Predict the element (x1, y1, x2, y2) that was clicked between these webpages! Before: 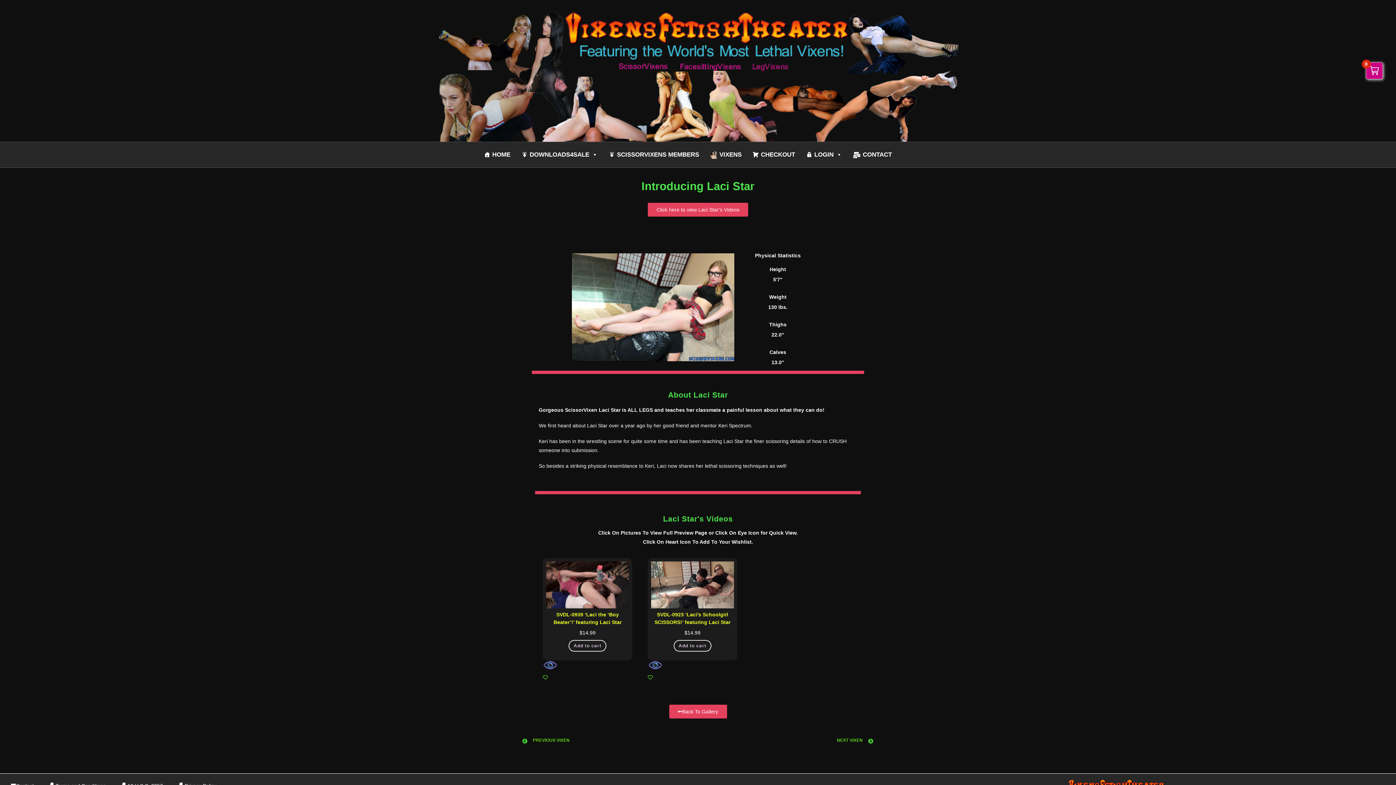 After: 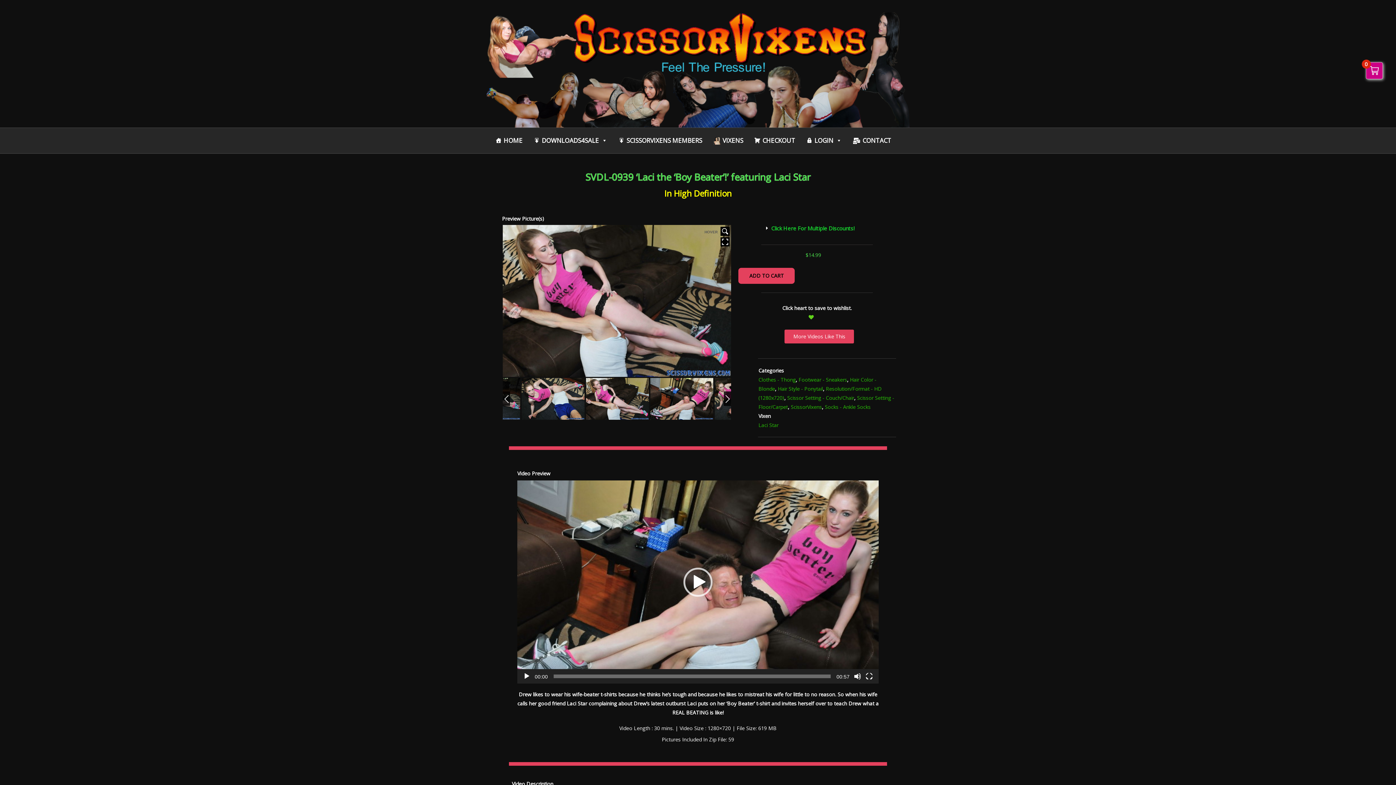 Action: bbox: (546, 581, 629, 587)